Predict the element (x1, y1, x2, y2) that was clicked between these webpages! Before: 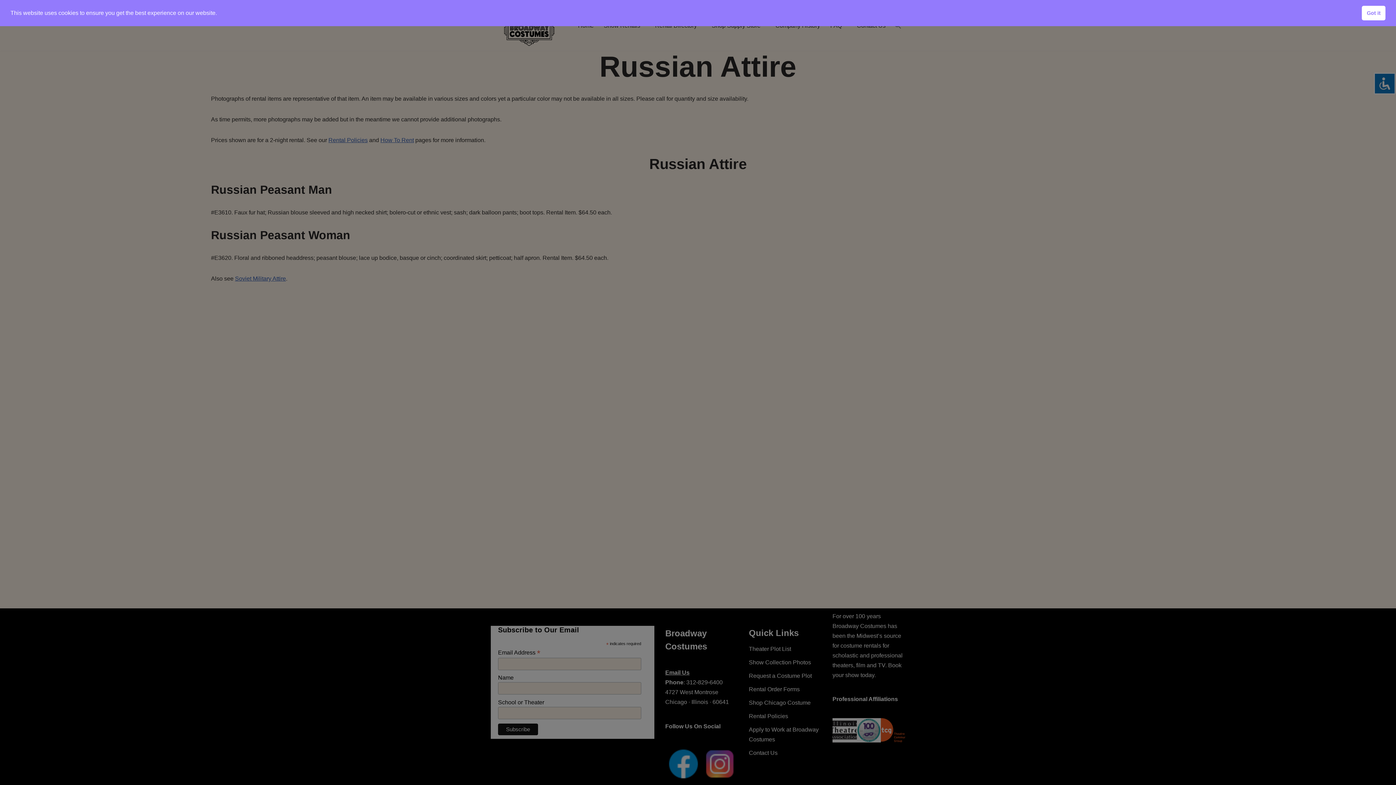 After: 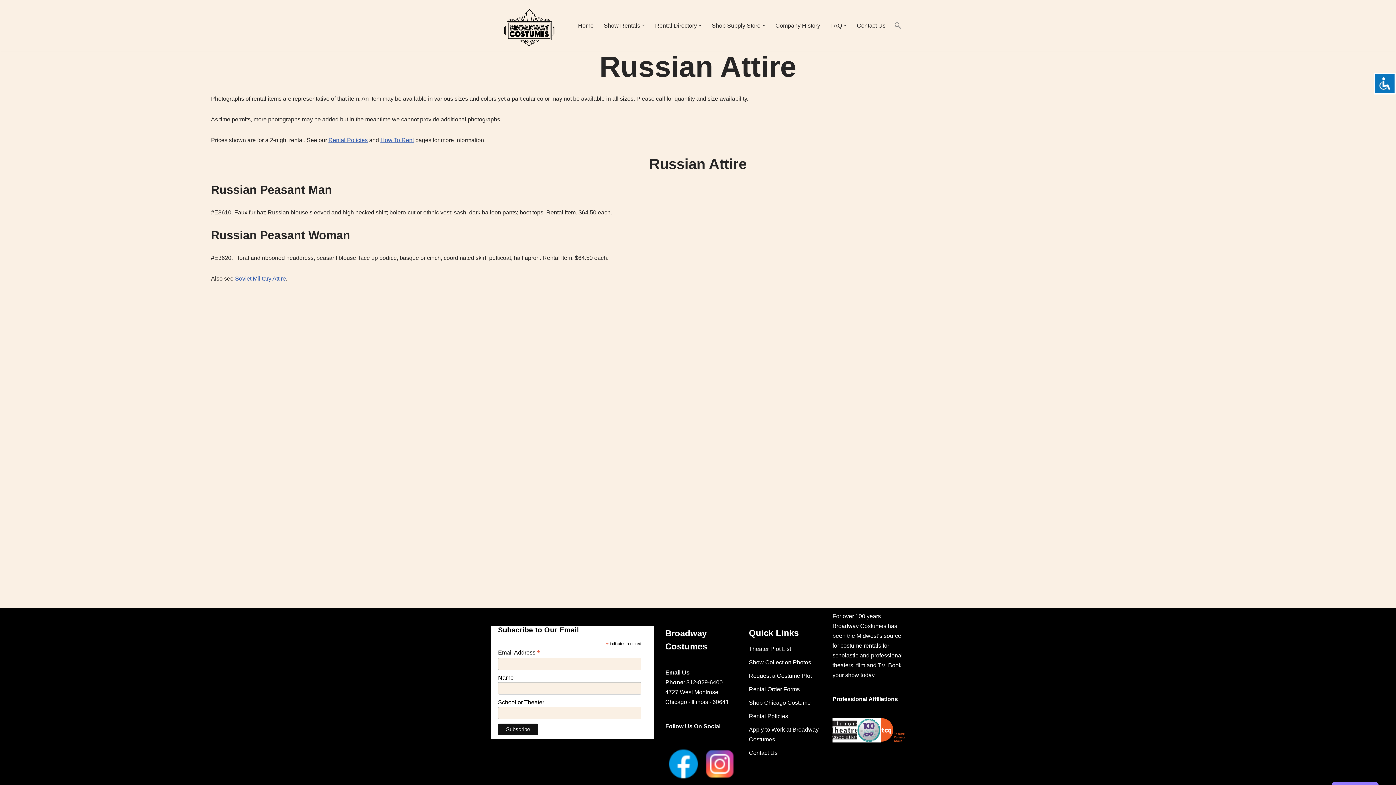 Action: label: Got it cookie bbox: (1362, 5, 1385, 20)